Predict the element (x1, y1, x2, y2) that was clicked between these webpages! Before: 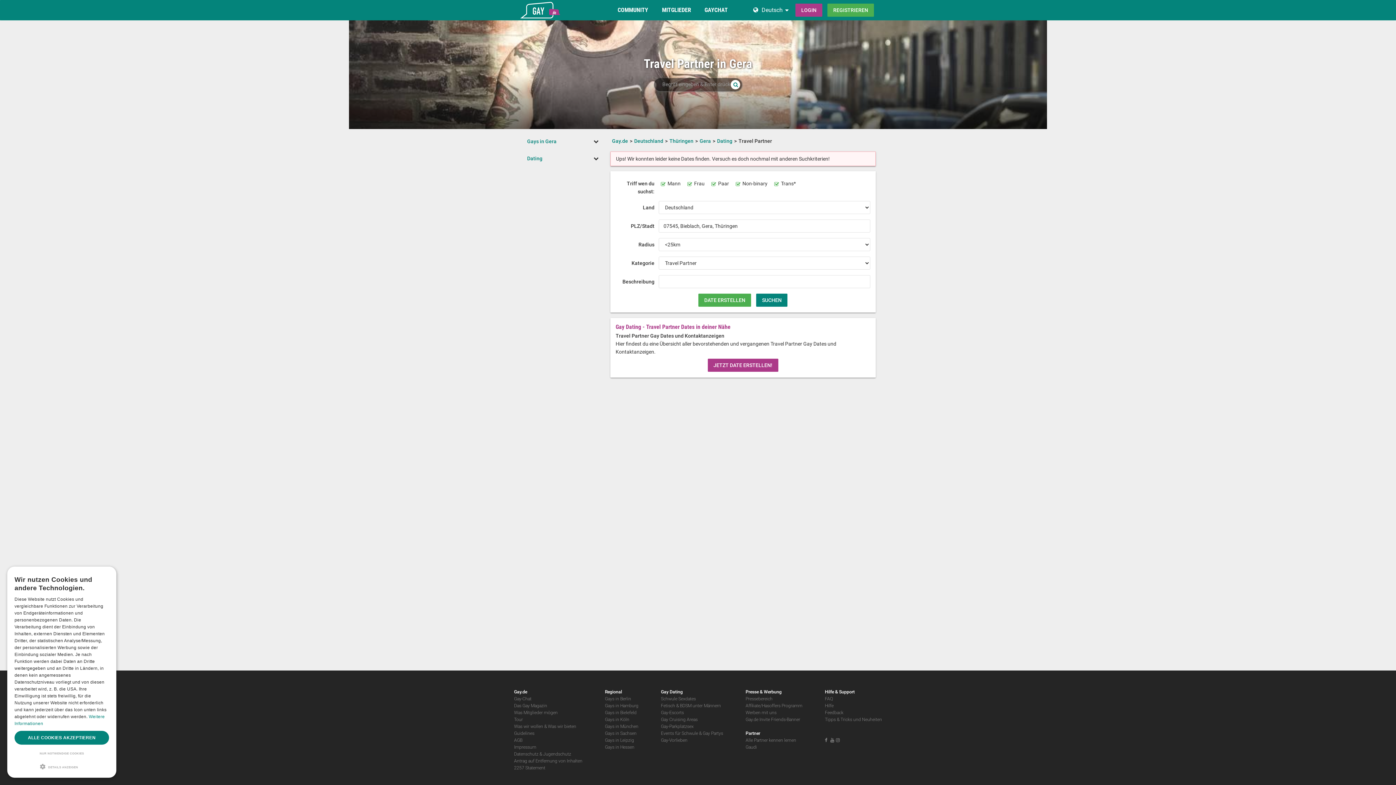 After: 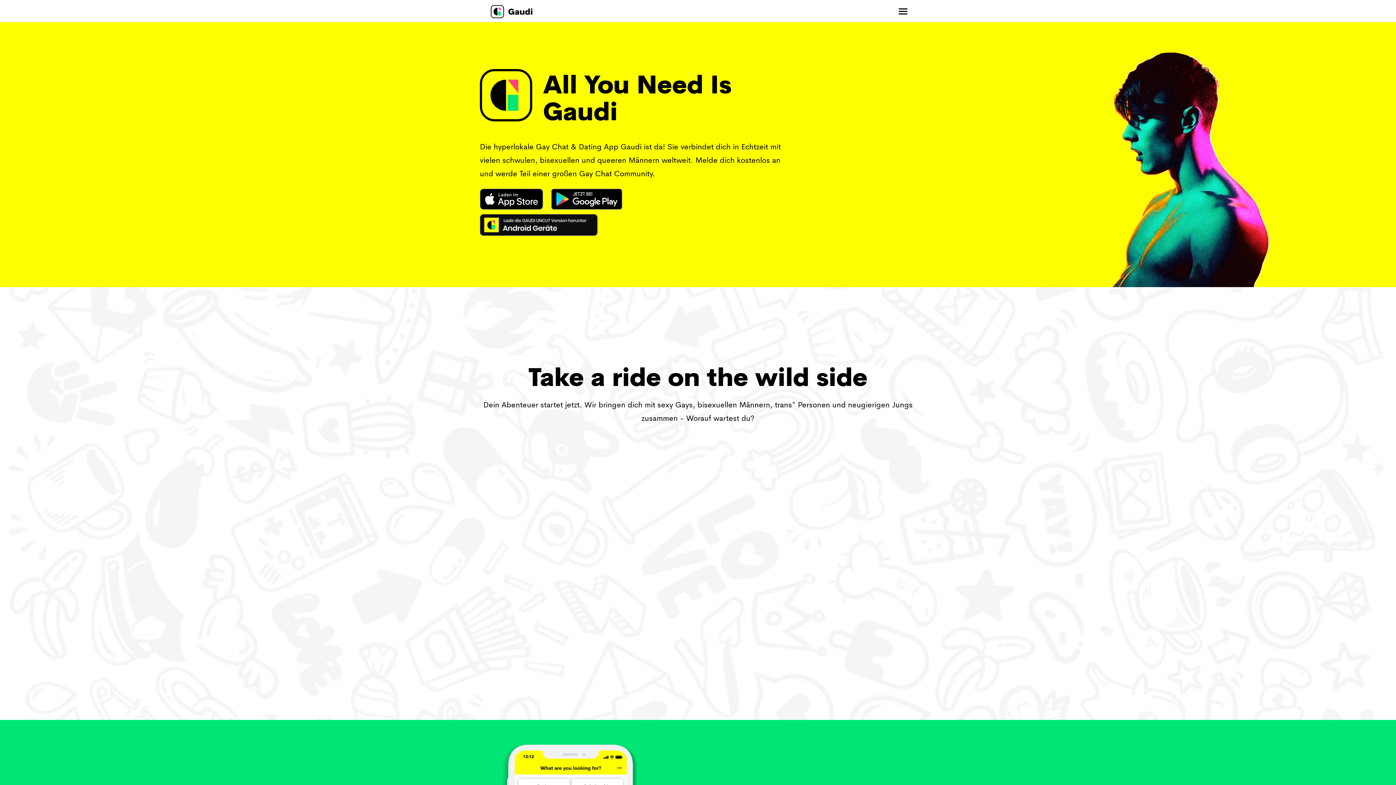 Action: bbox: (745, 745, 757, 750) label: Gaudi